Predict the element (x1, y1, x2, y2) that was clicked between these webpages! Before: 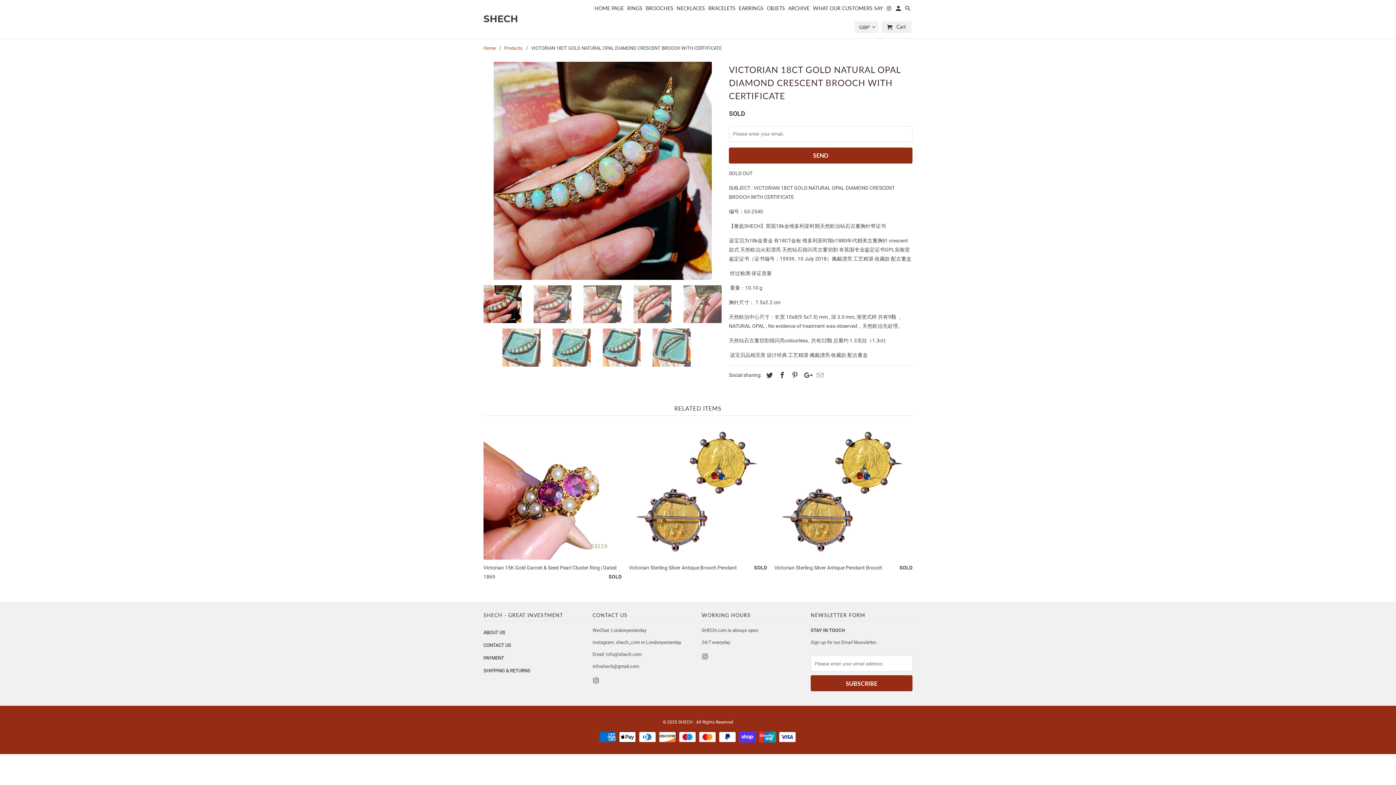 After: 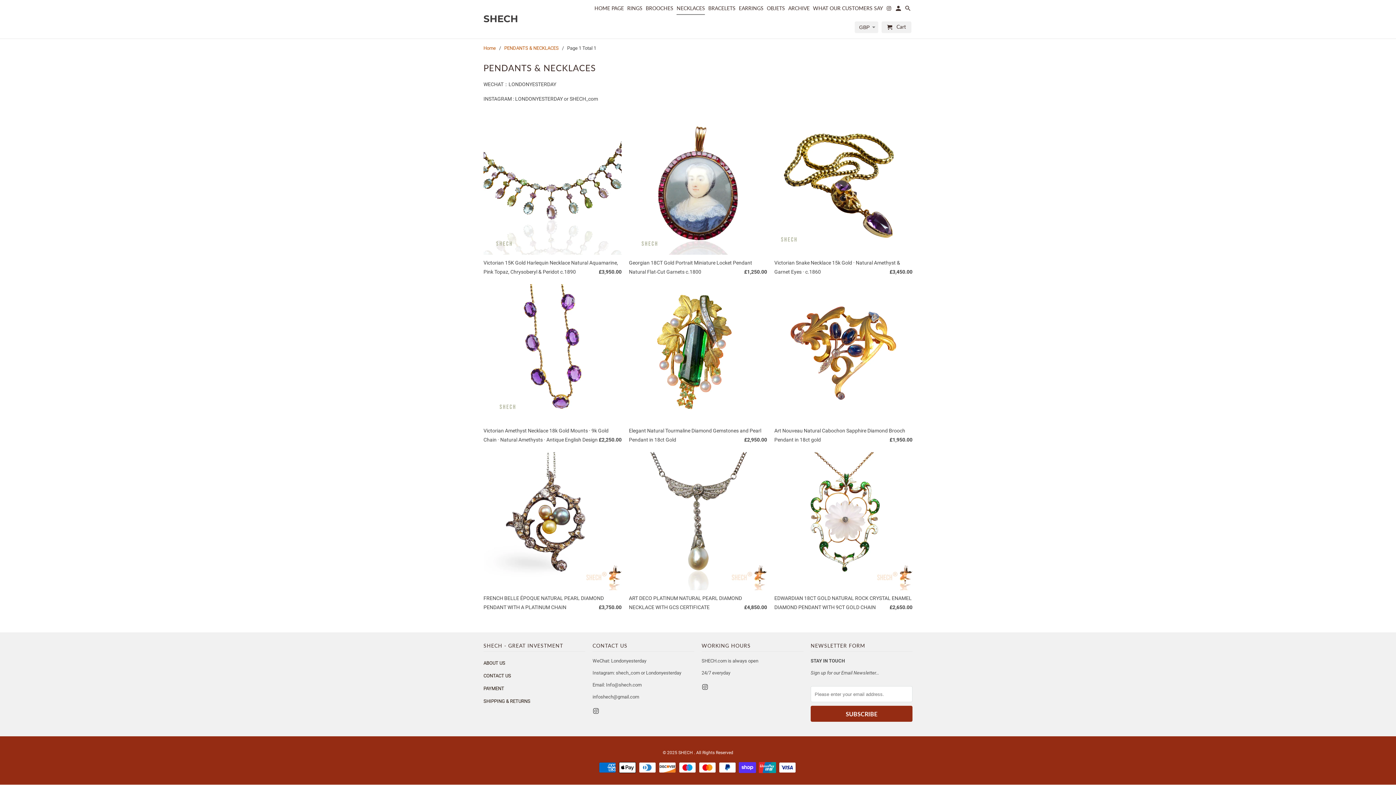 Action: bbox: (676, 5, 705, 14) label: NECKLACES